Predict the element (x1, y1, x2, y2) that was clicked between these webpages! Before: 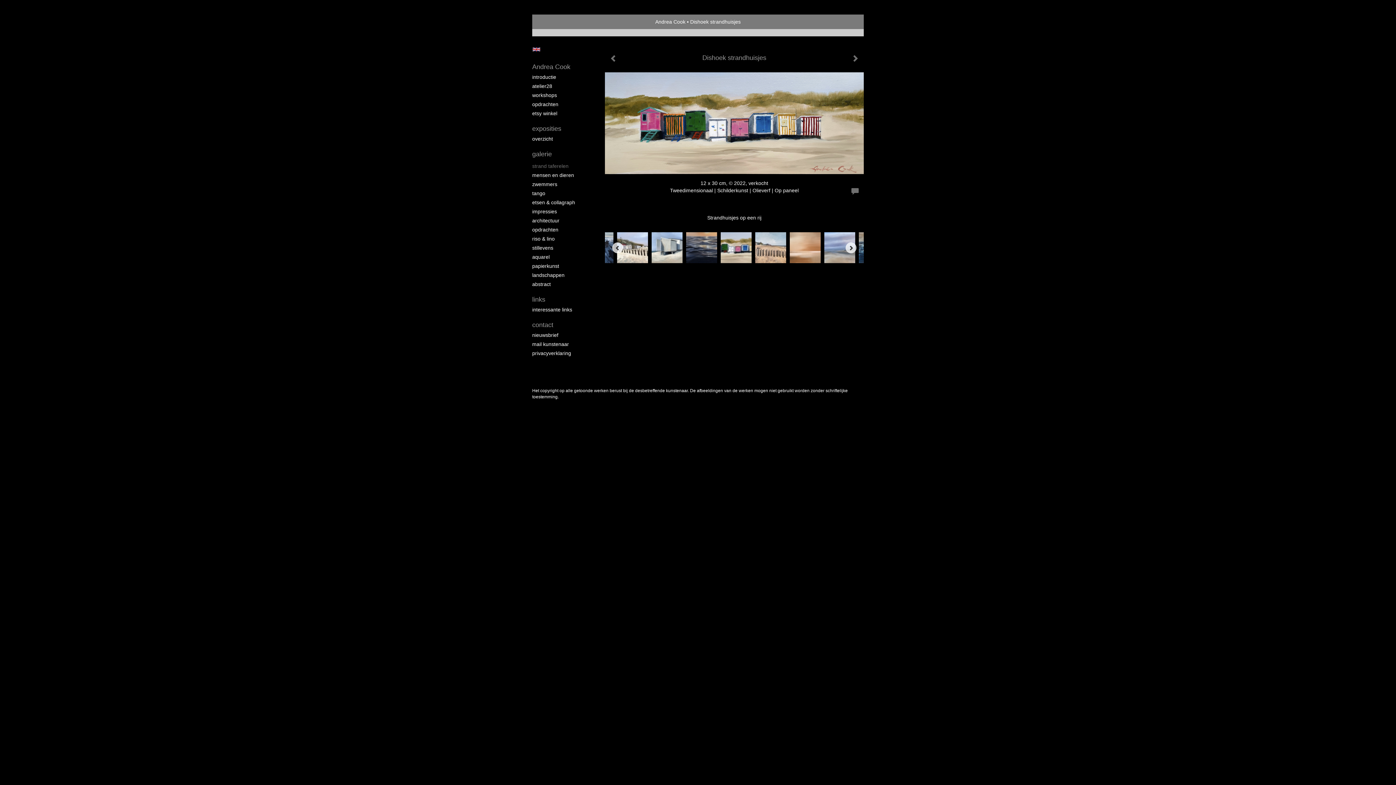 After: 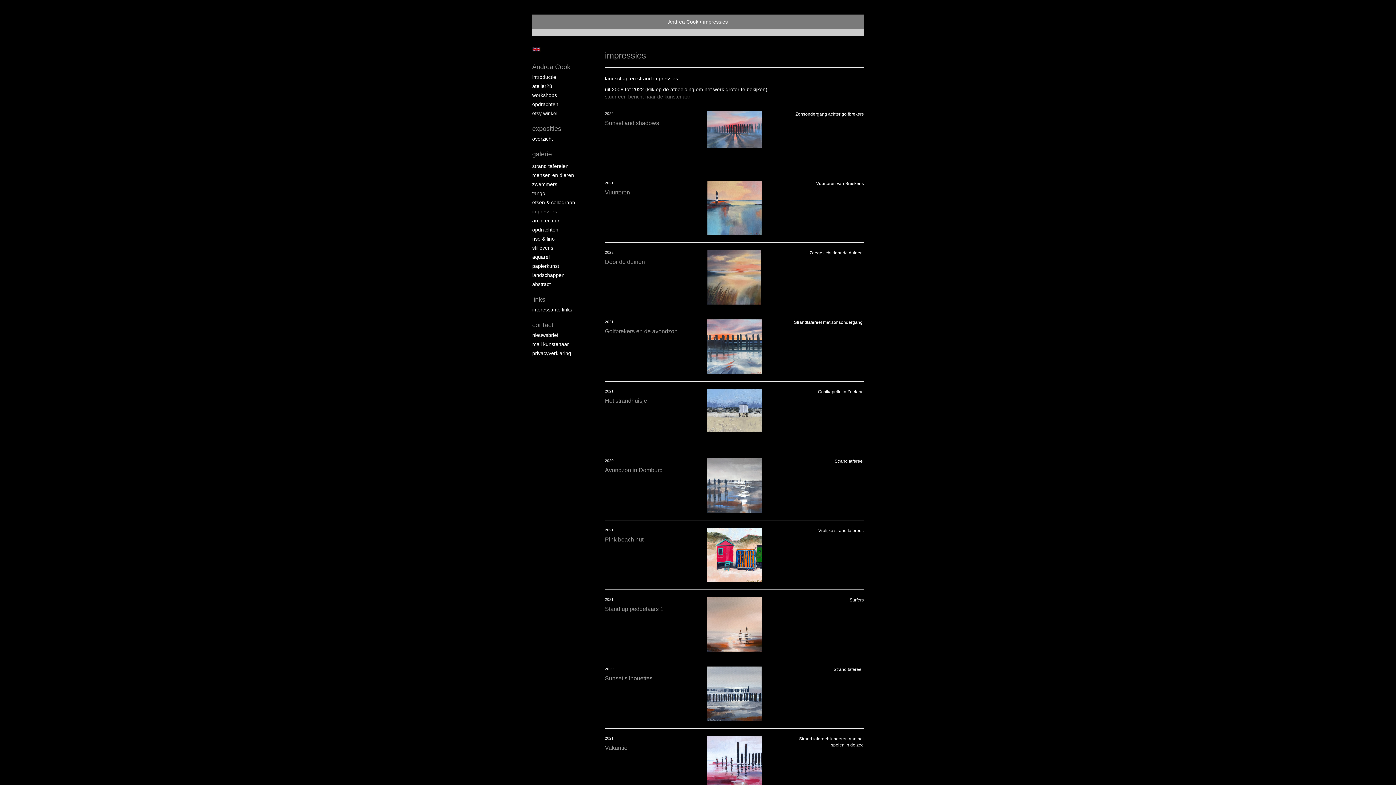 Action: label: impressies bbox: (532, 208, 590, 215)